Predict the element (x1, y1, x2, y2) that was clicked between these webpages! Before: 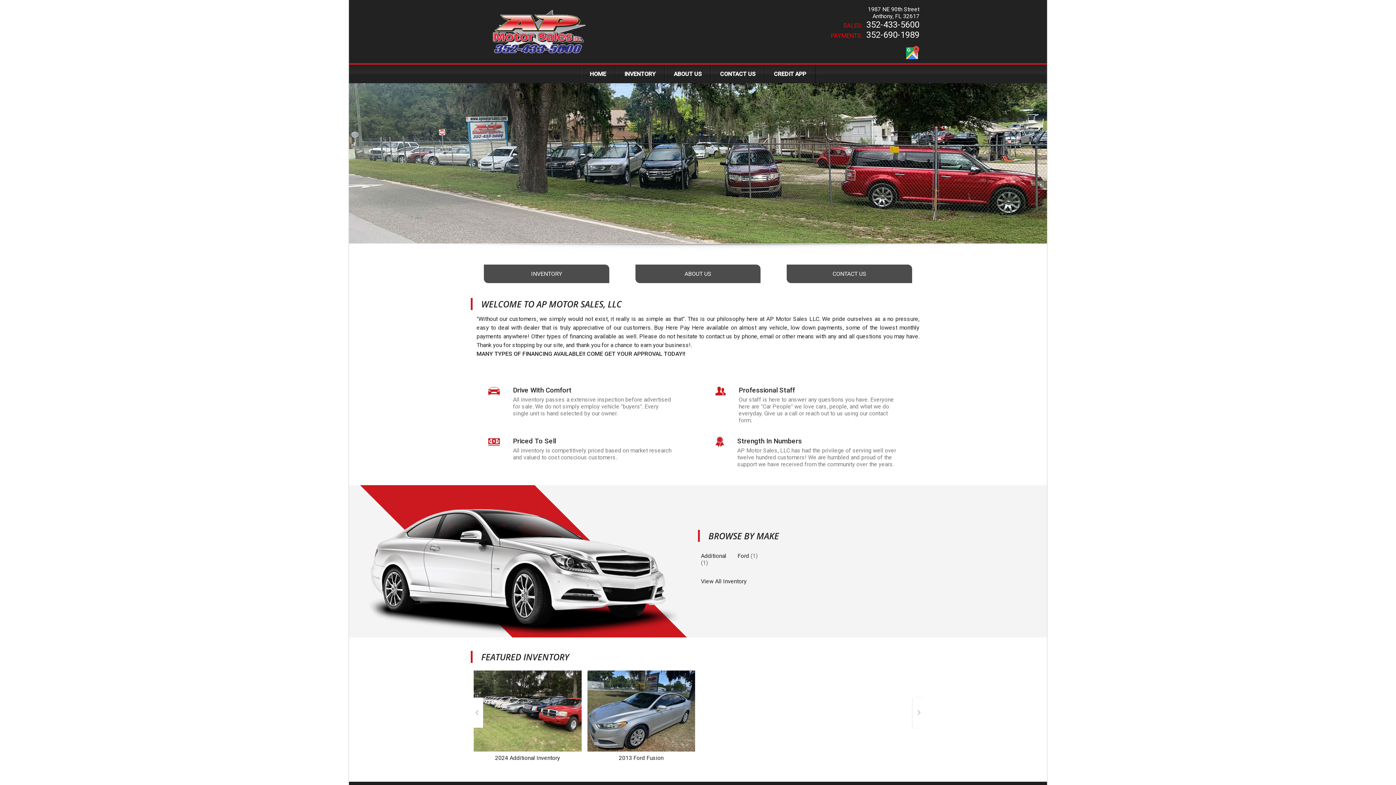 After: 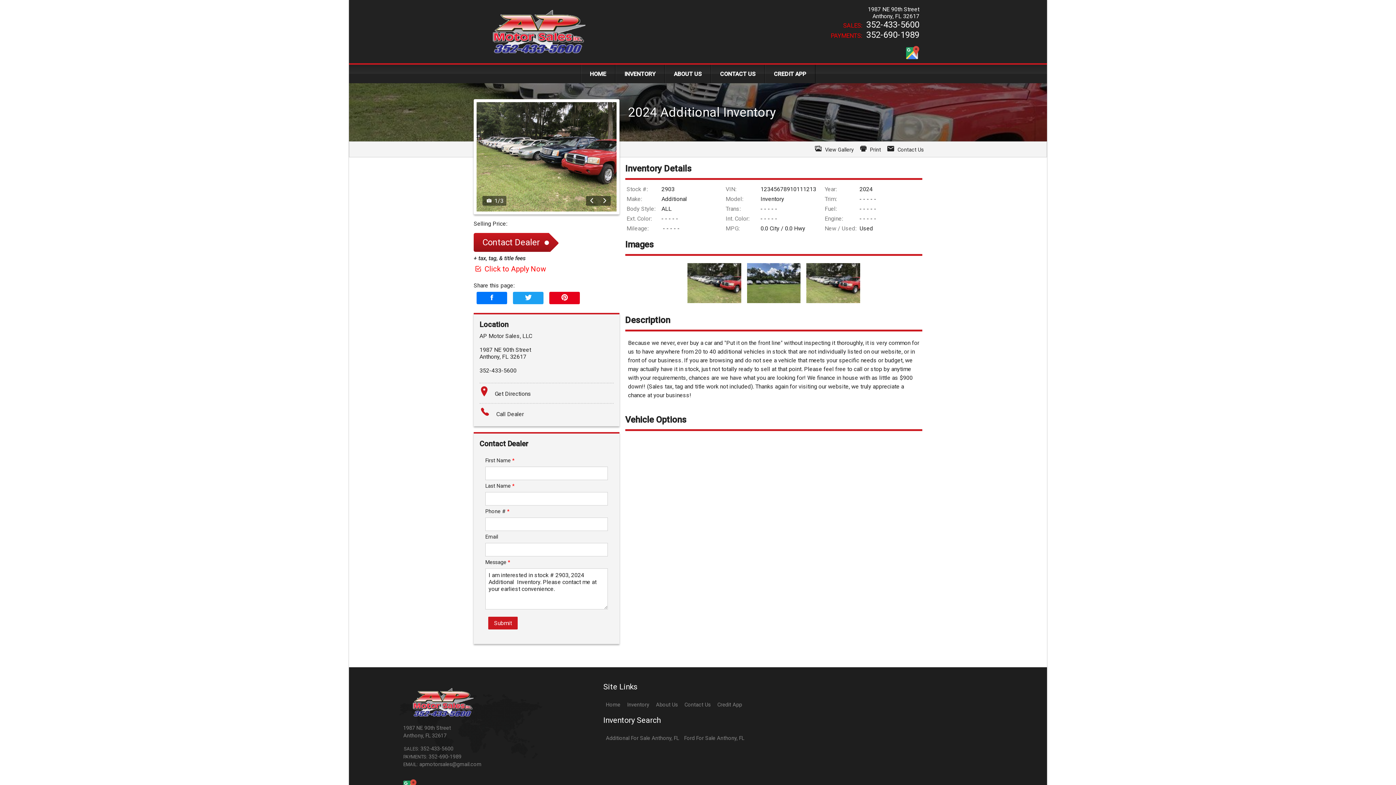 Action: label: VIEW DETAILS bbox: (473, 671, 581, 751)